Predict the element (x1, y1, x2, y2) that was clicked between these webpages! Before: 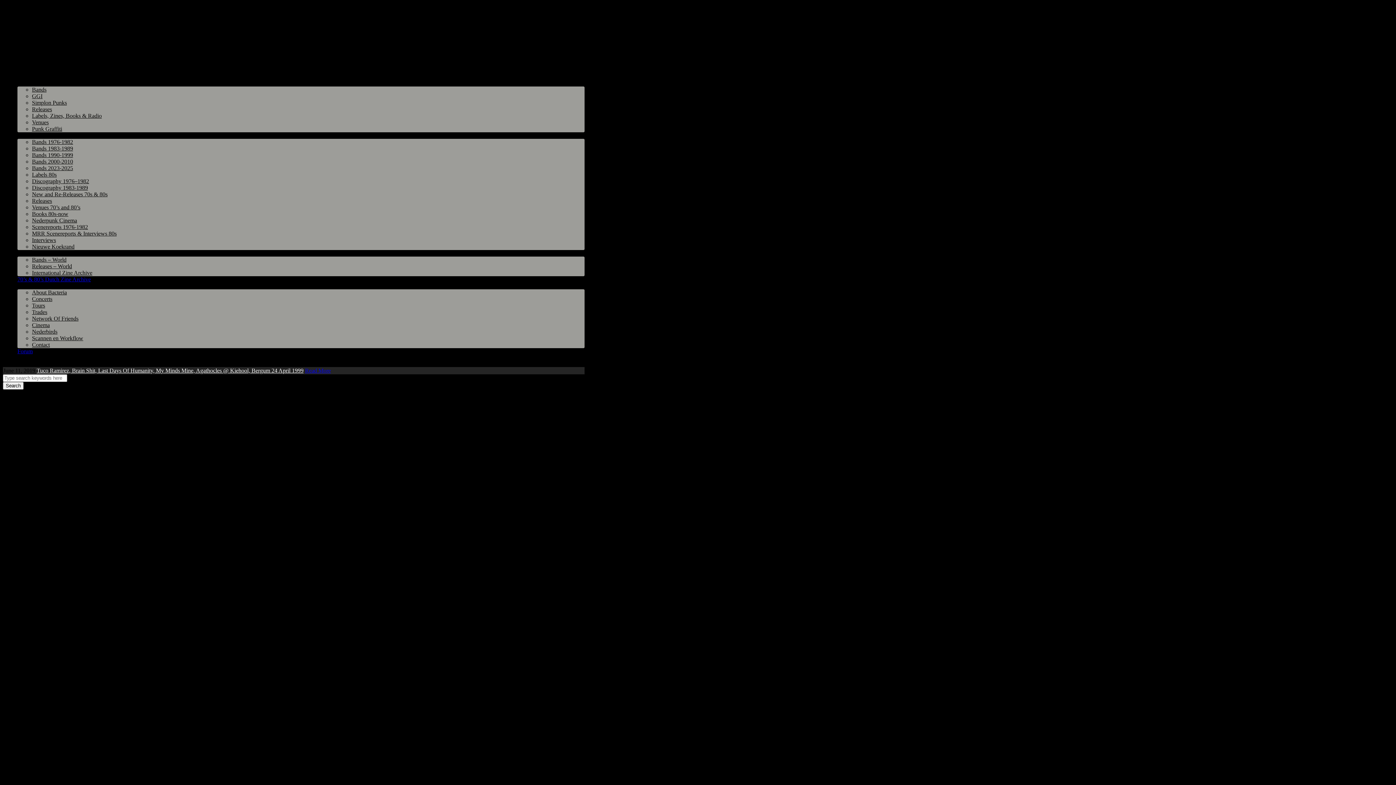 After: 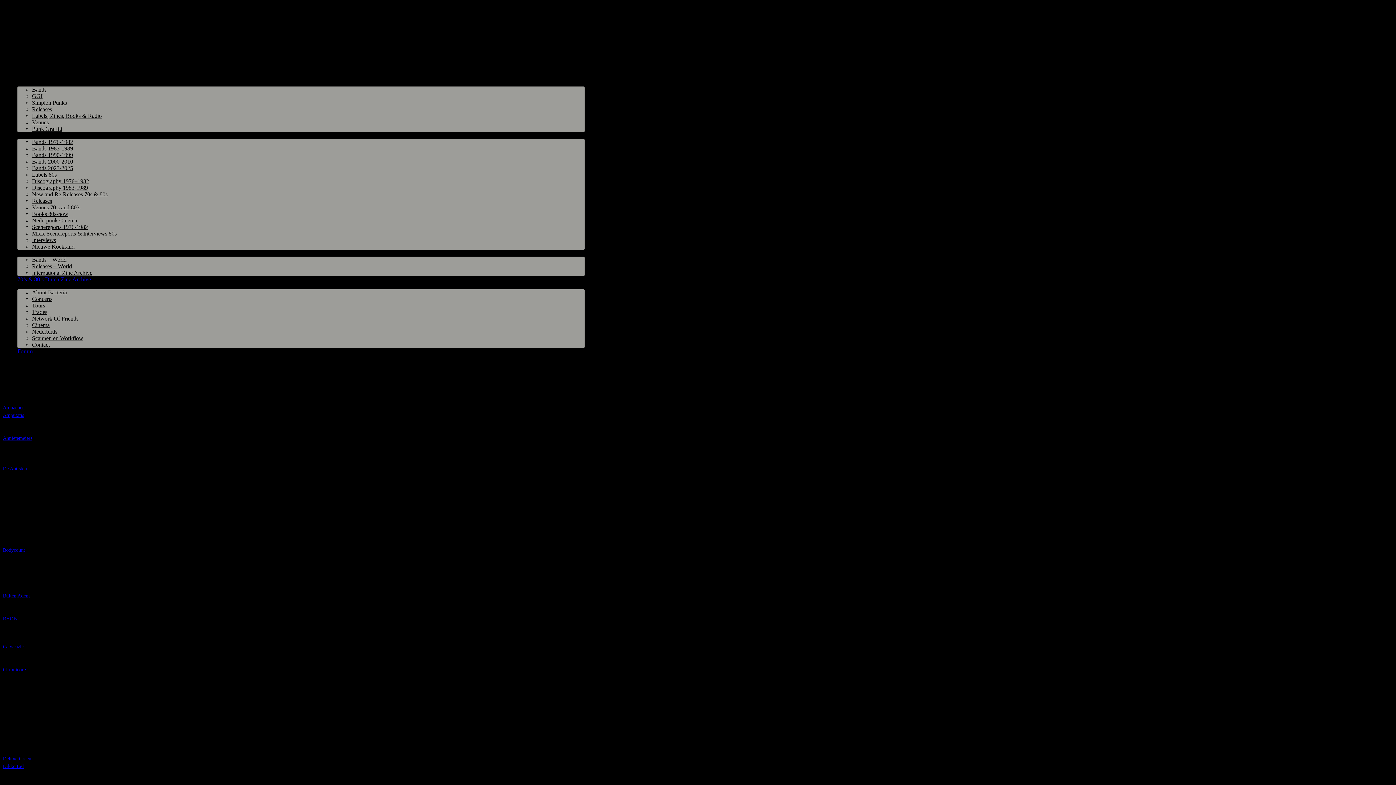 Action: bbox: (32, 145, 73, 151) label: Bands 1983-1989